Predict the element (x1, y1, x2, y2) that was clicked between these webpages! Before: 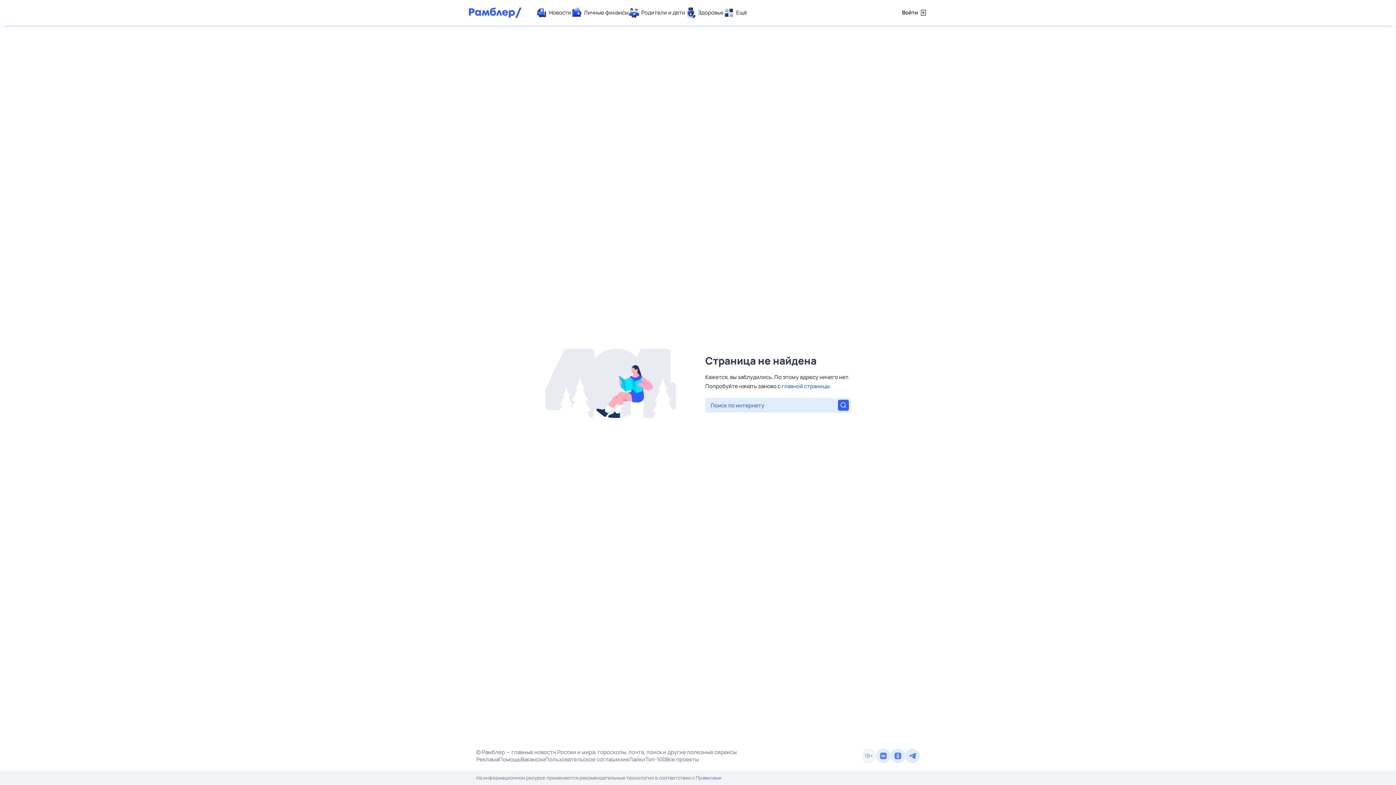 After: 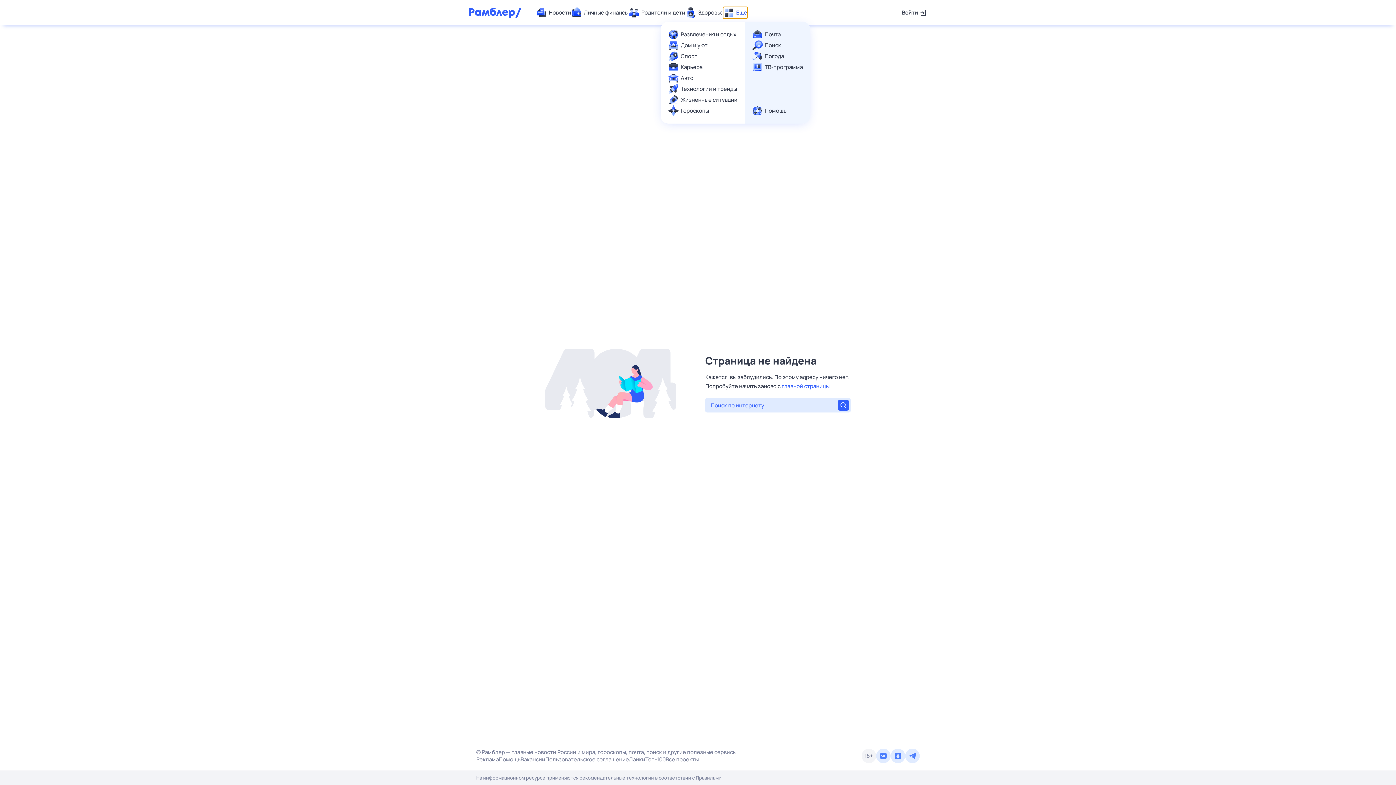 Action: label: Ещё bbox: (723, 7, 747, 18)